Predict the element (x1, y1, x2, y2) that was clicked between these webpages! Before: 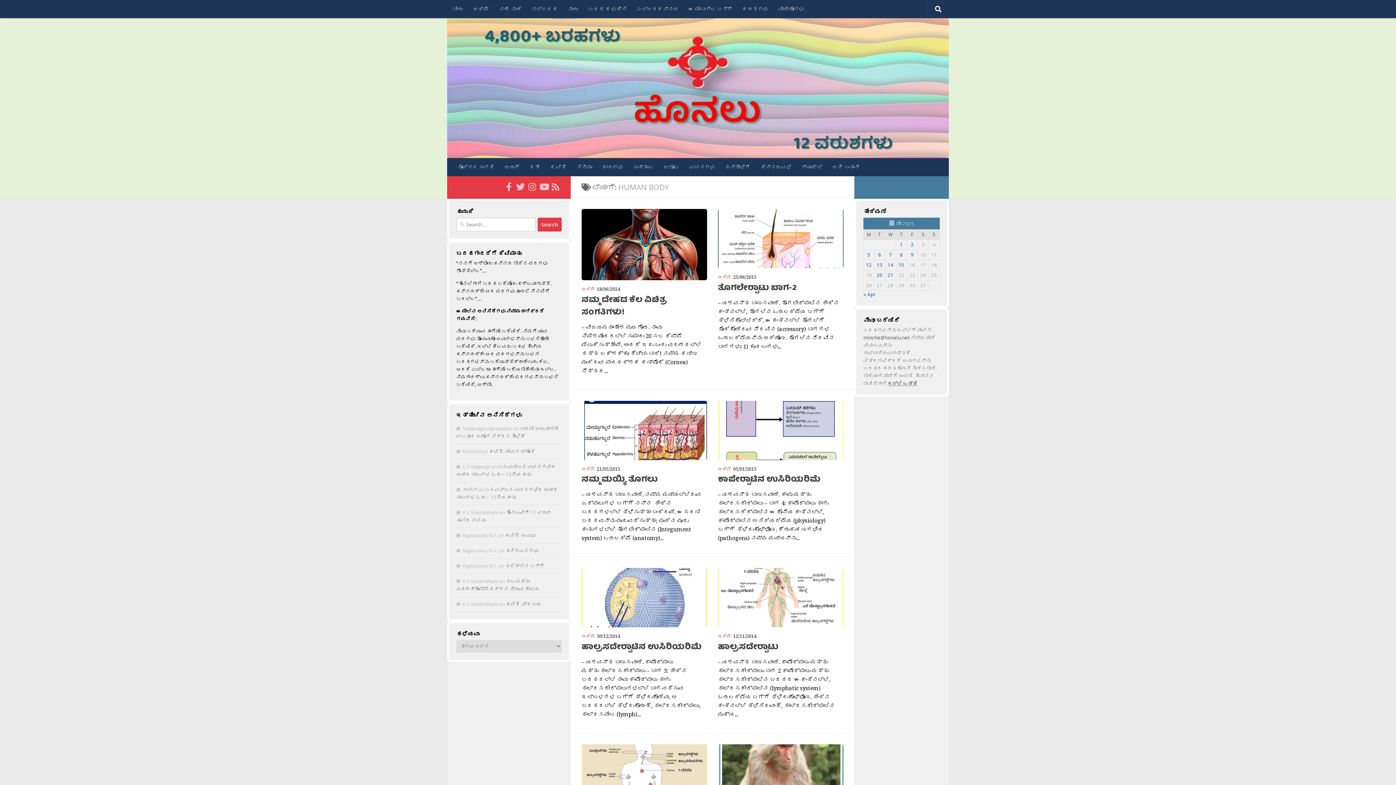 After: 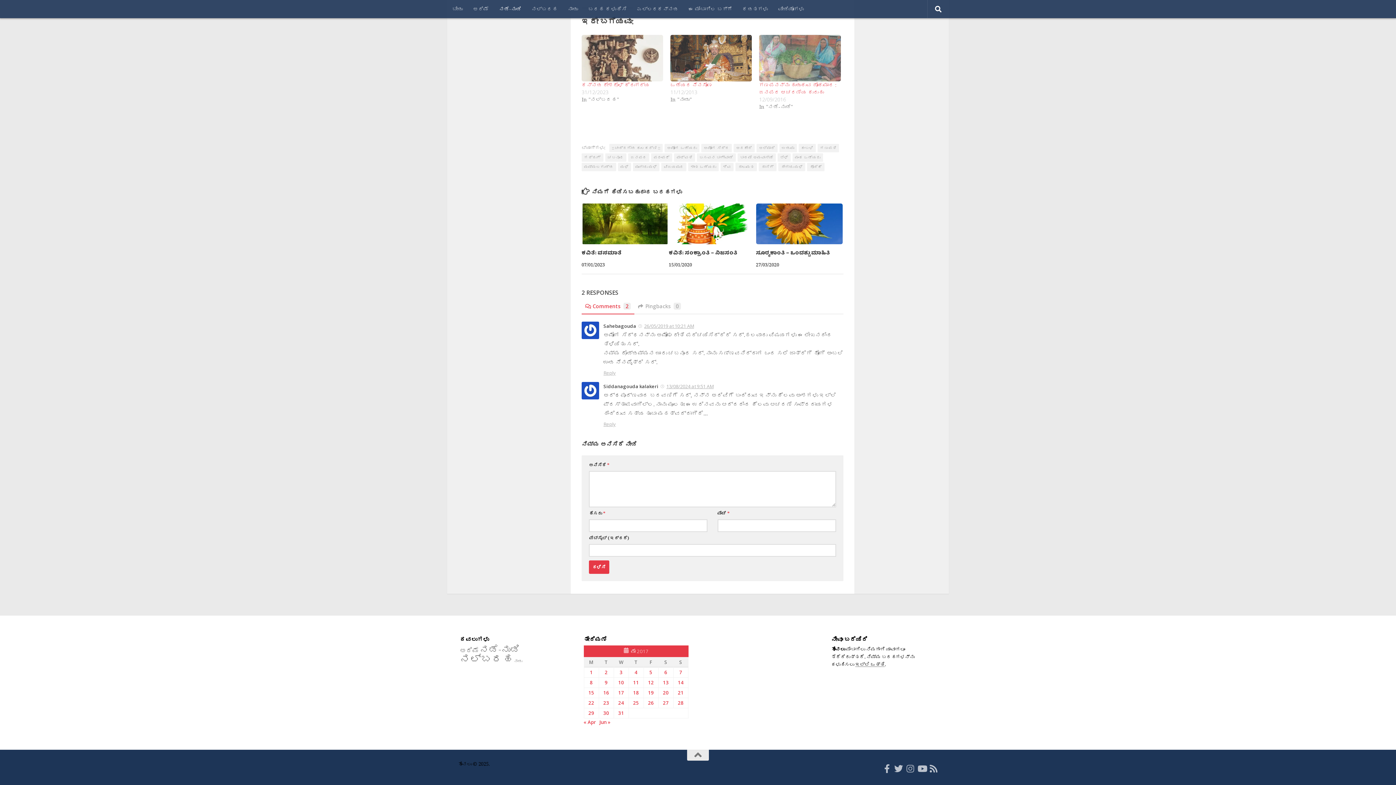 Action: bbox: (456, 425, 560, 439) label: ಬಾದಮಿ ಅಮವಾಸ್ಯೆ: ಚಬನೂರ ಅಮೋಗ ಸಿದ್ದನ ಹೇಳಿಕೆ